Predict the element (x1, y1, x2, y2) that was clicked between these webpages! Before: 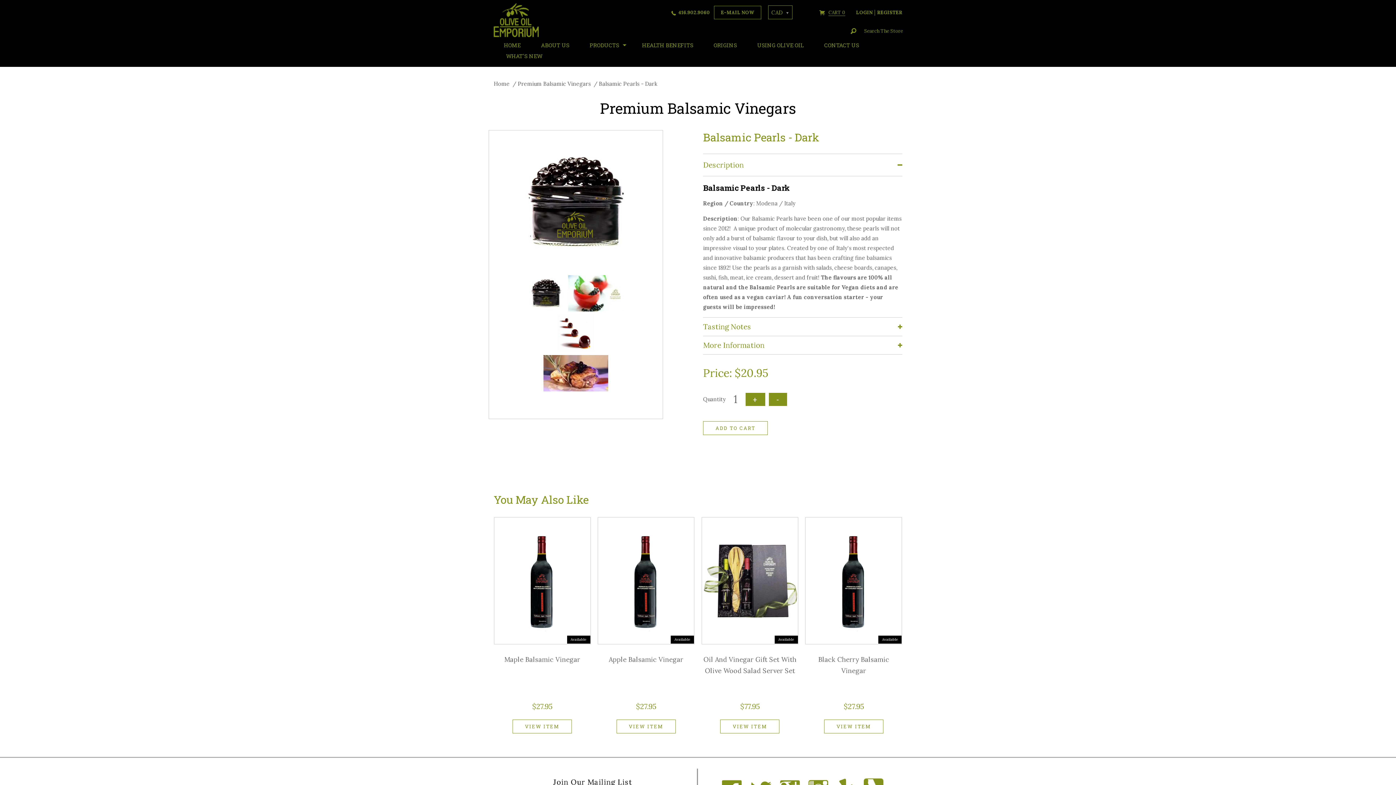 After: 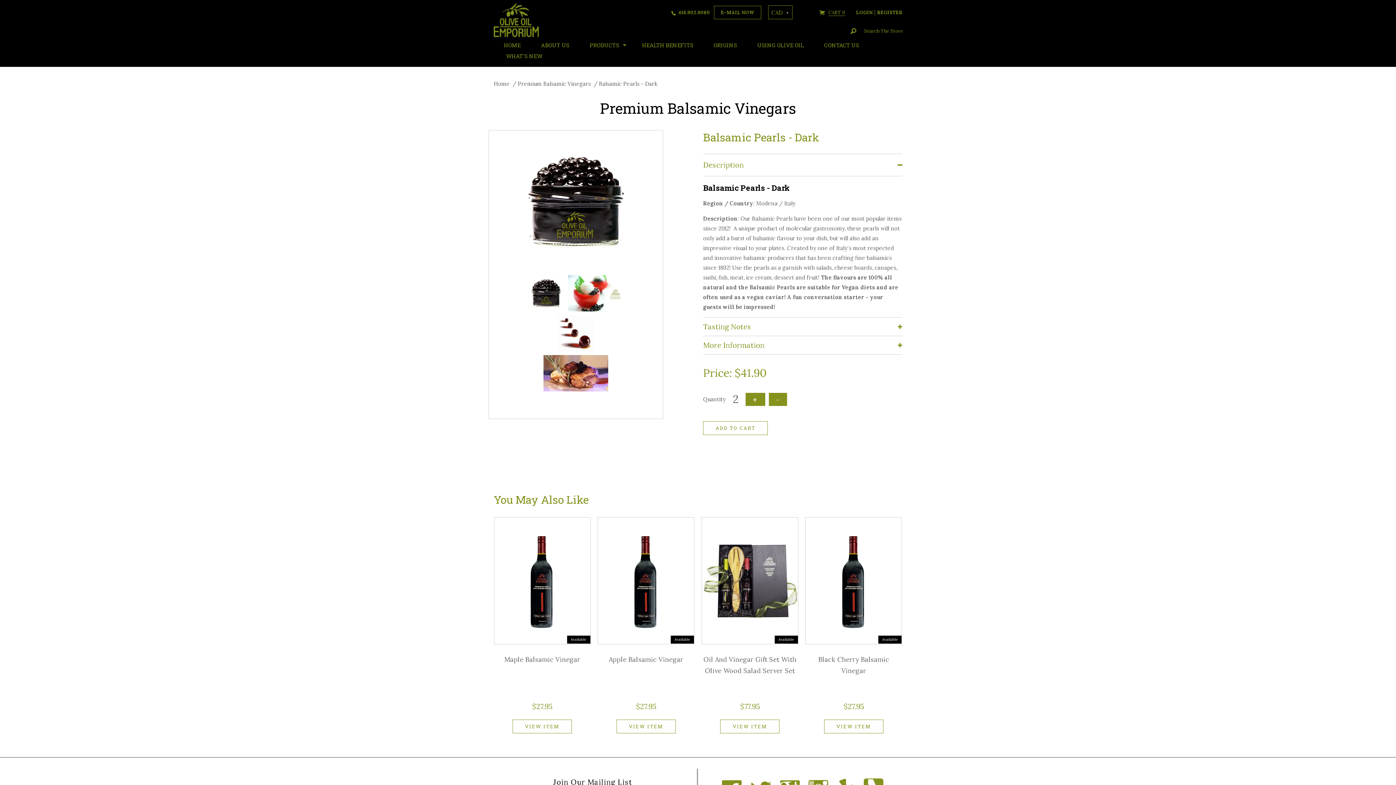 Action: bbox: (745, 393, 765, 406) label: +